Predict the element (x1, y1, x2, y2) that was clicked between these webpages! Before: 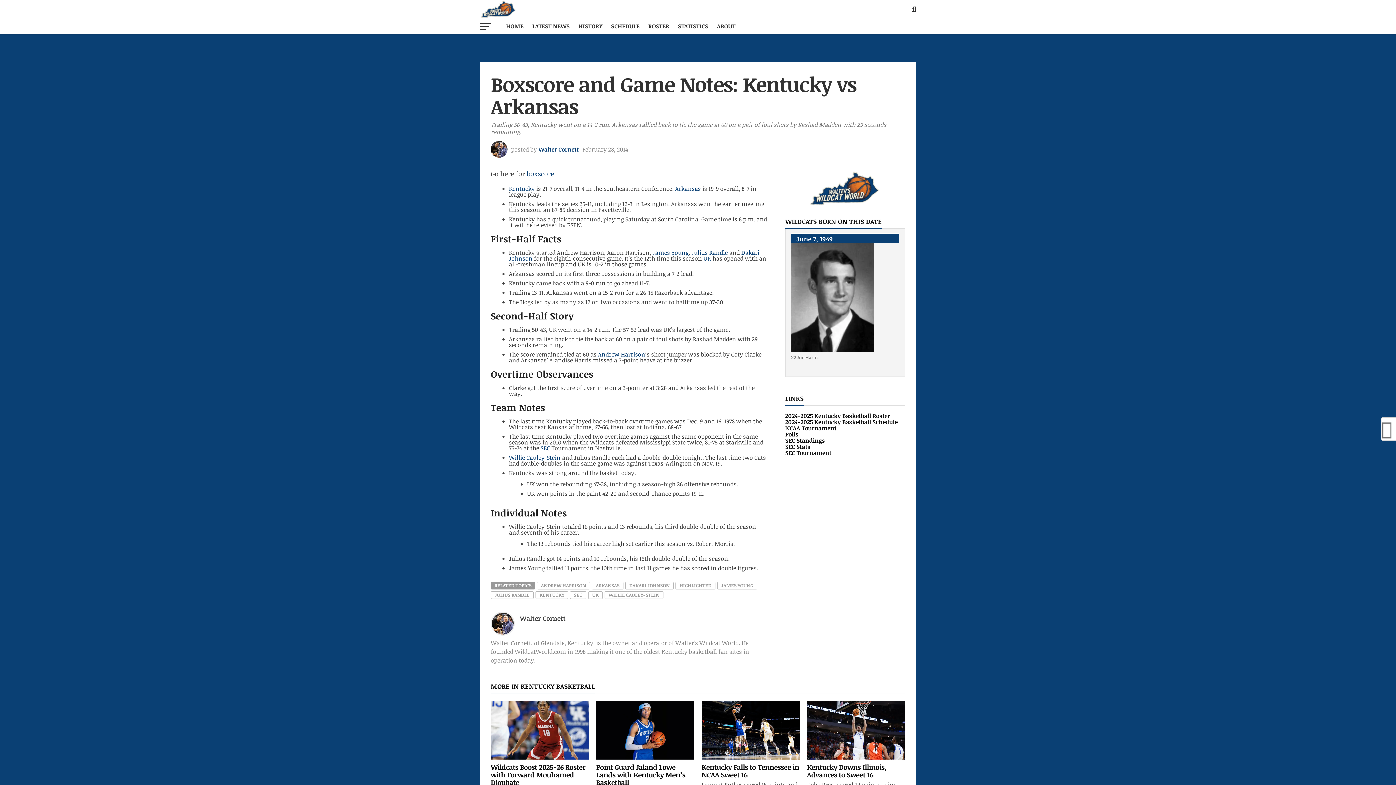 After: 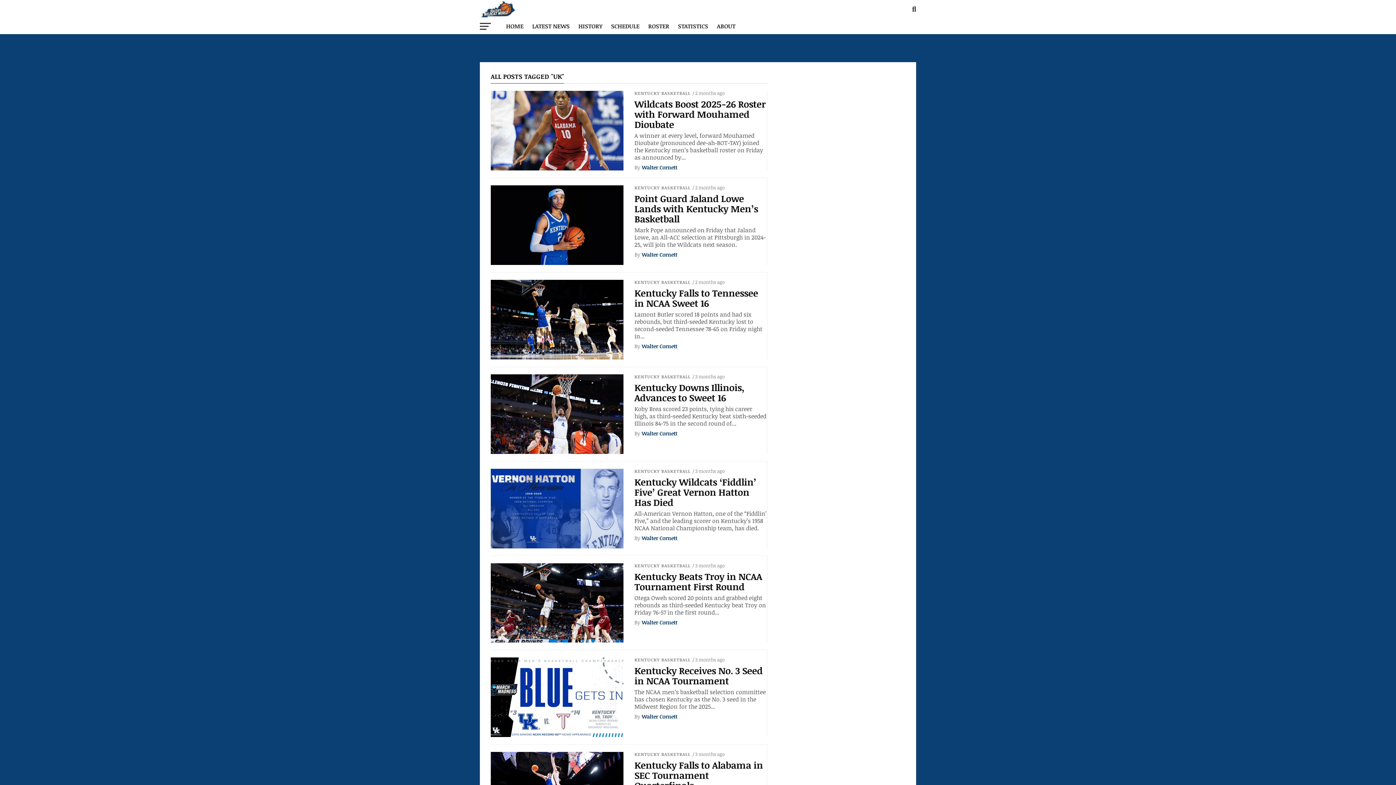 Action: bbox: (703, 254, 711, 262) label: UK